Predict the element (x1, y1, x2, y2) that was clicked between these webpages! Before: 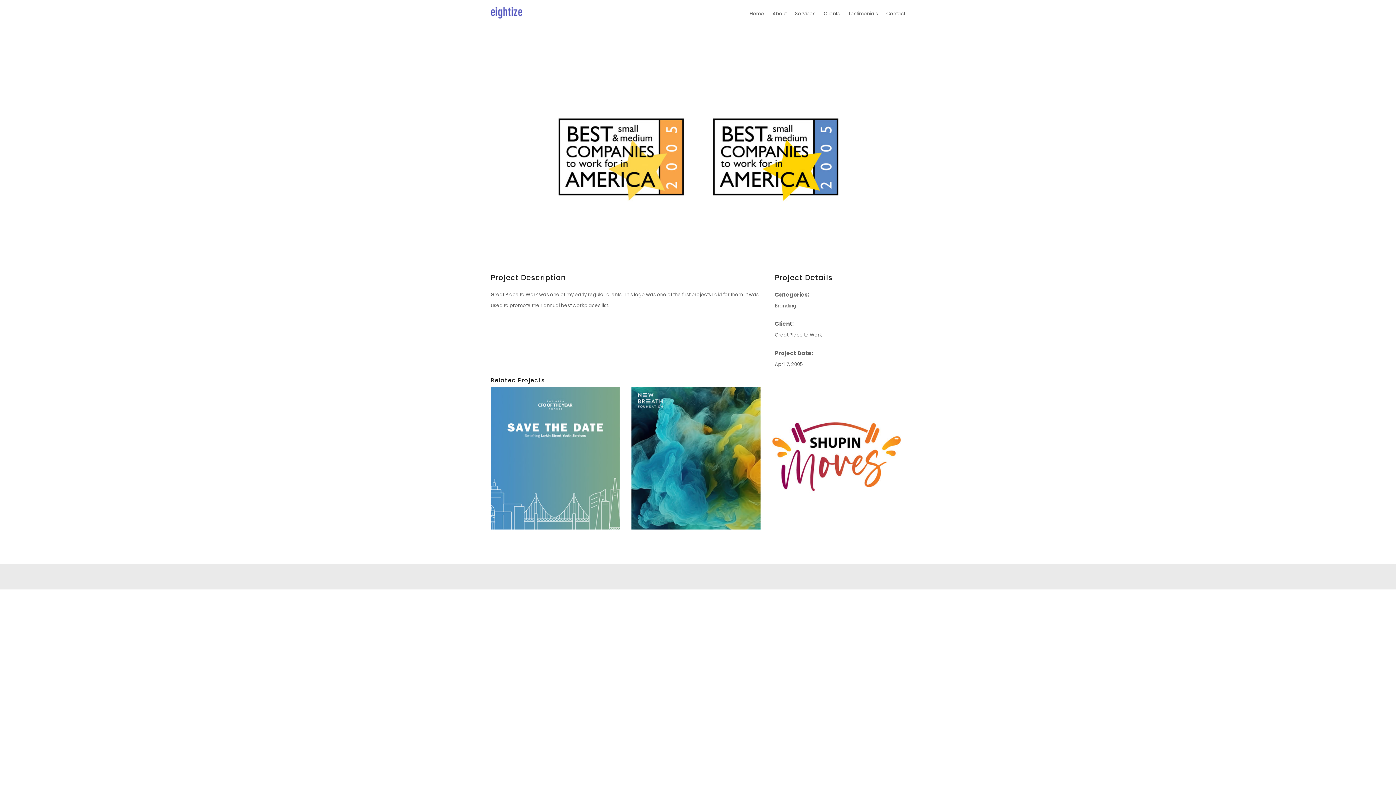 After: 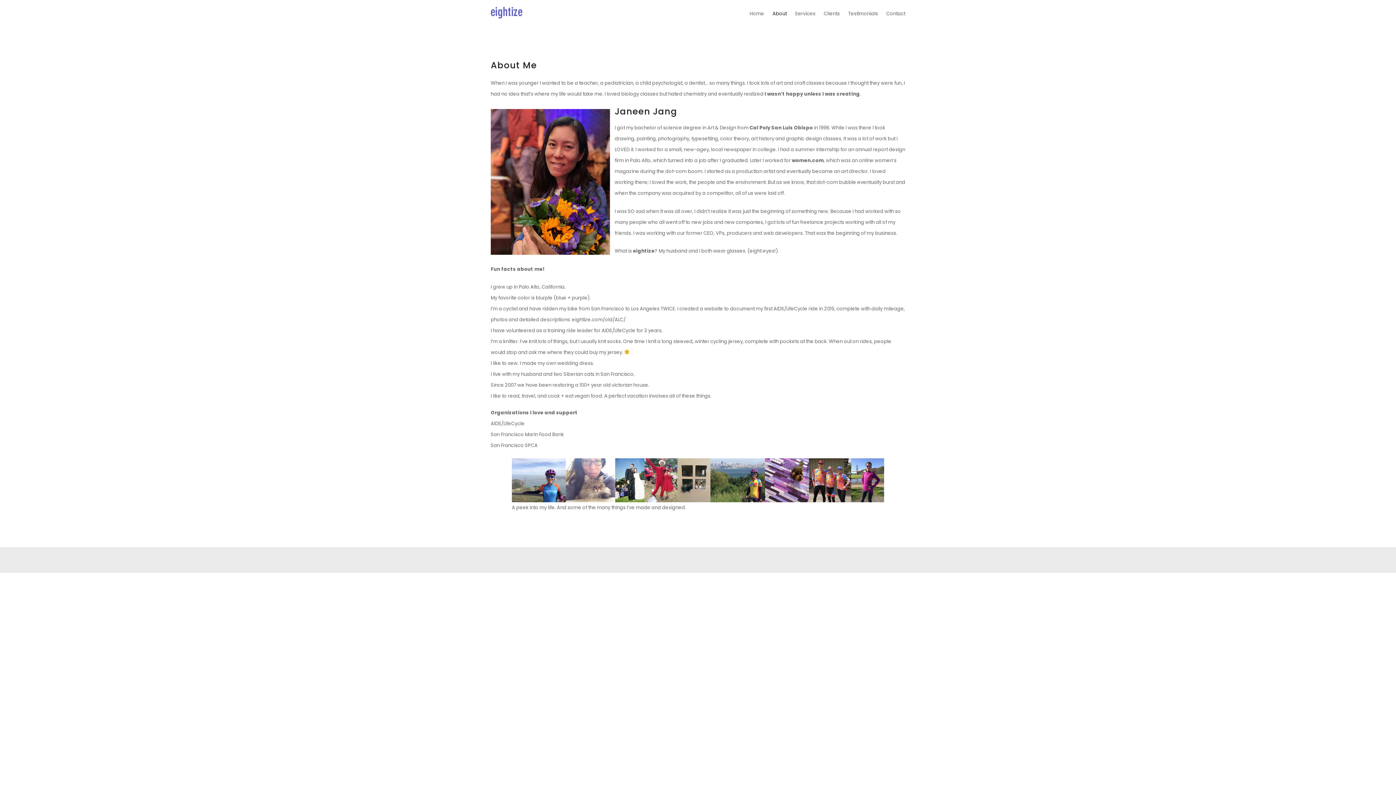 Action: bbox: (769, 0, 790, 27) label: About